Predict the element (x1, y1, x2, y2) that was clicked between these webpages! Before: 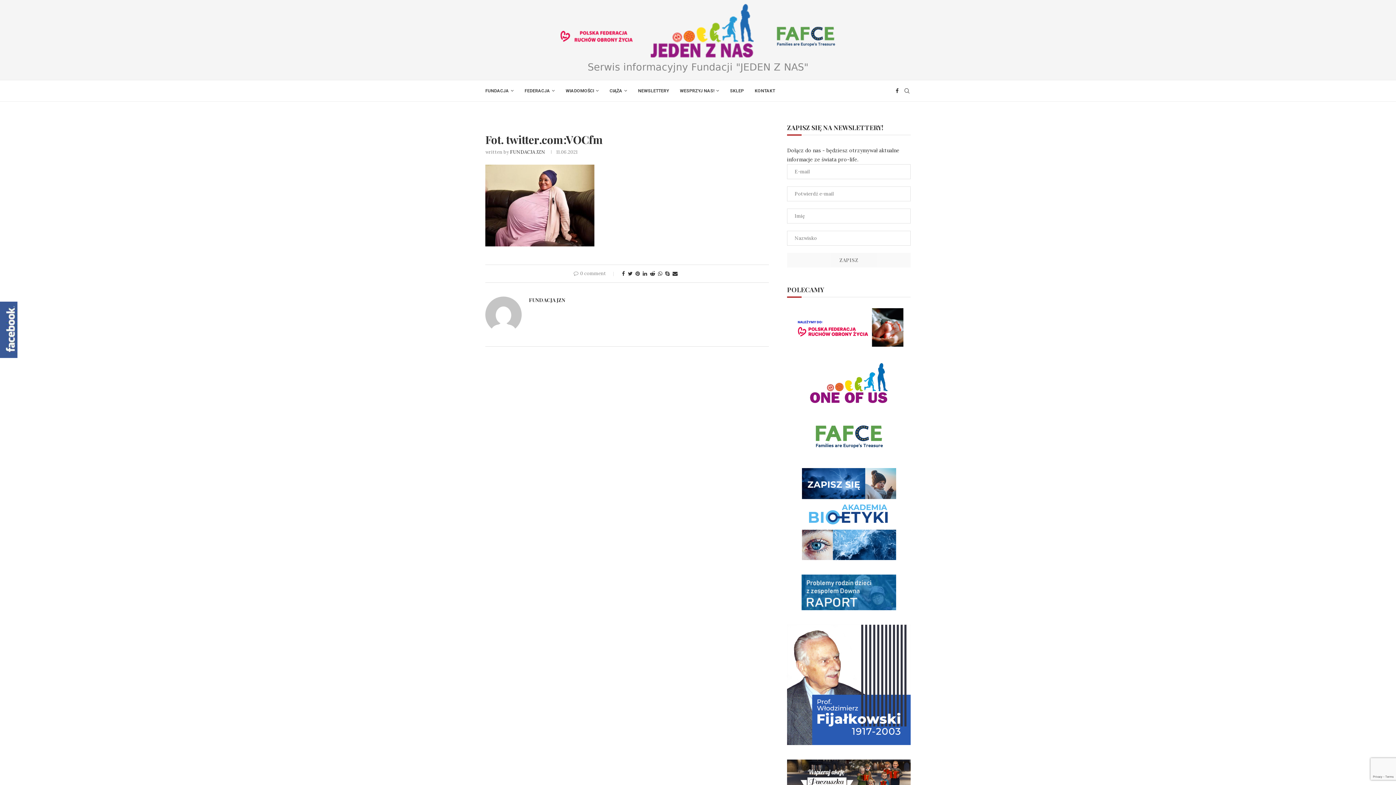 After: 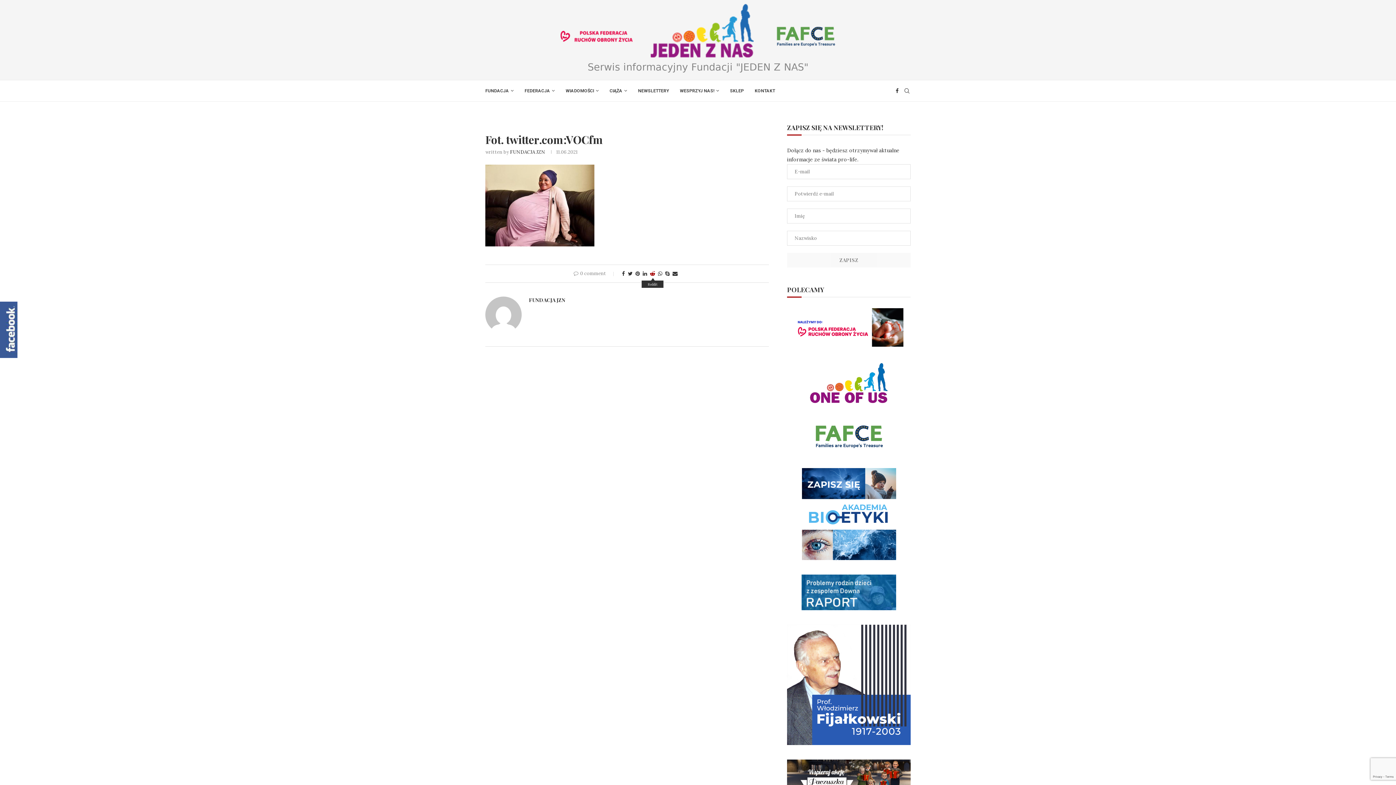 Action: label: Share on Reddit bbox: (650, 270, 655, 277)